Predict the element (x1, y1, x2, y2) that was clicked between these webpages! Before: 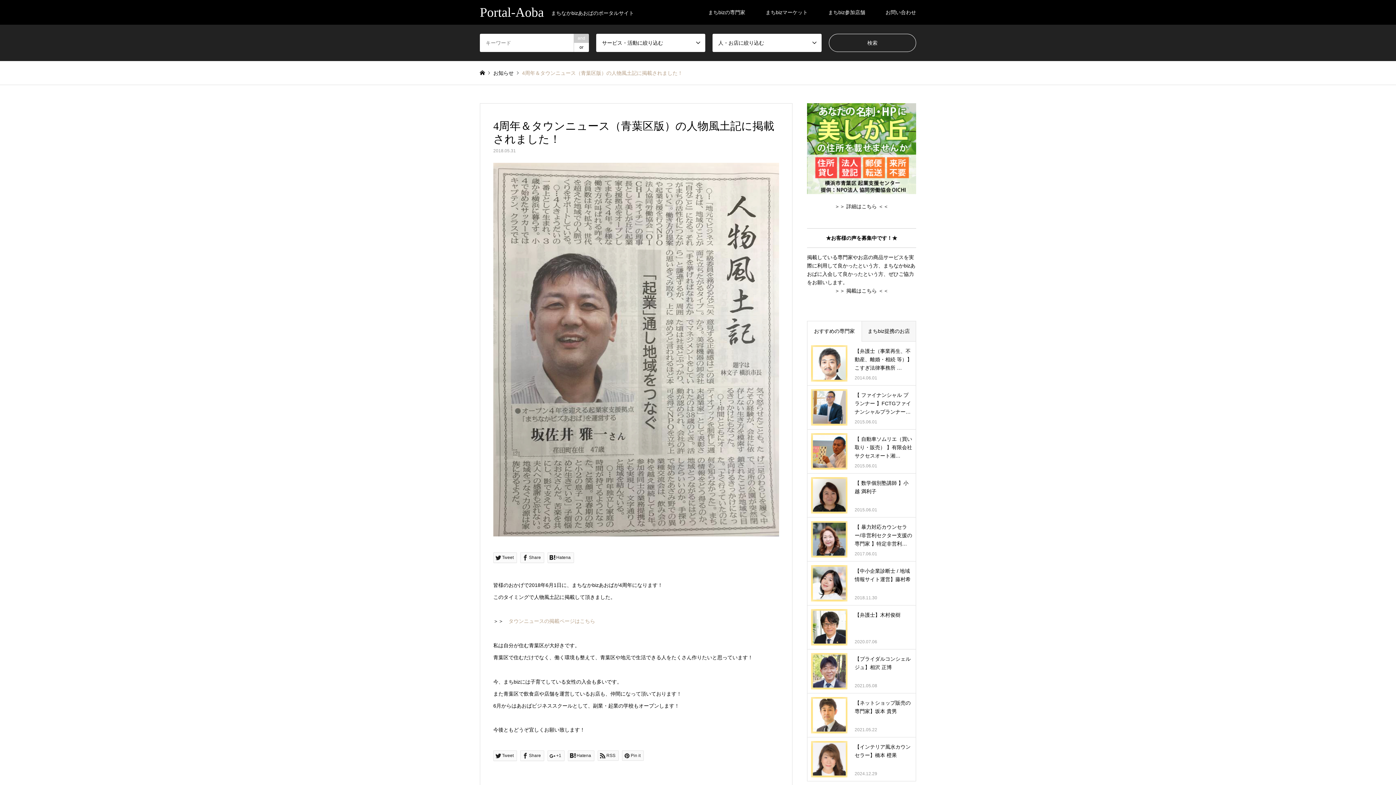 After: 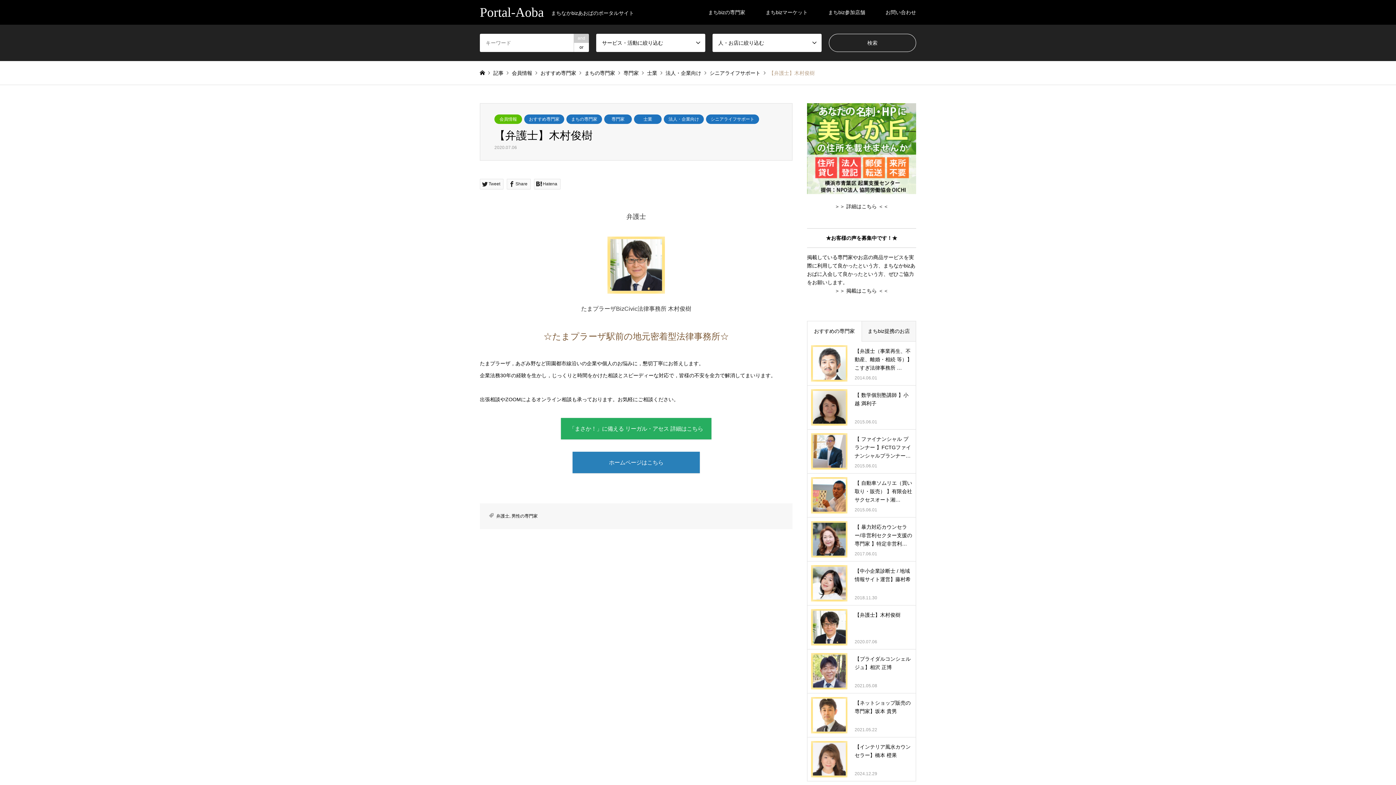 Action: bbox: (811, 609, 912, 645) label: 【弁護士】木村俊樹

2020.07.06